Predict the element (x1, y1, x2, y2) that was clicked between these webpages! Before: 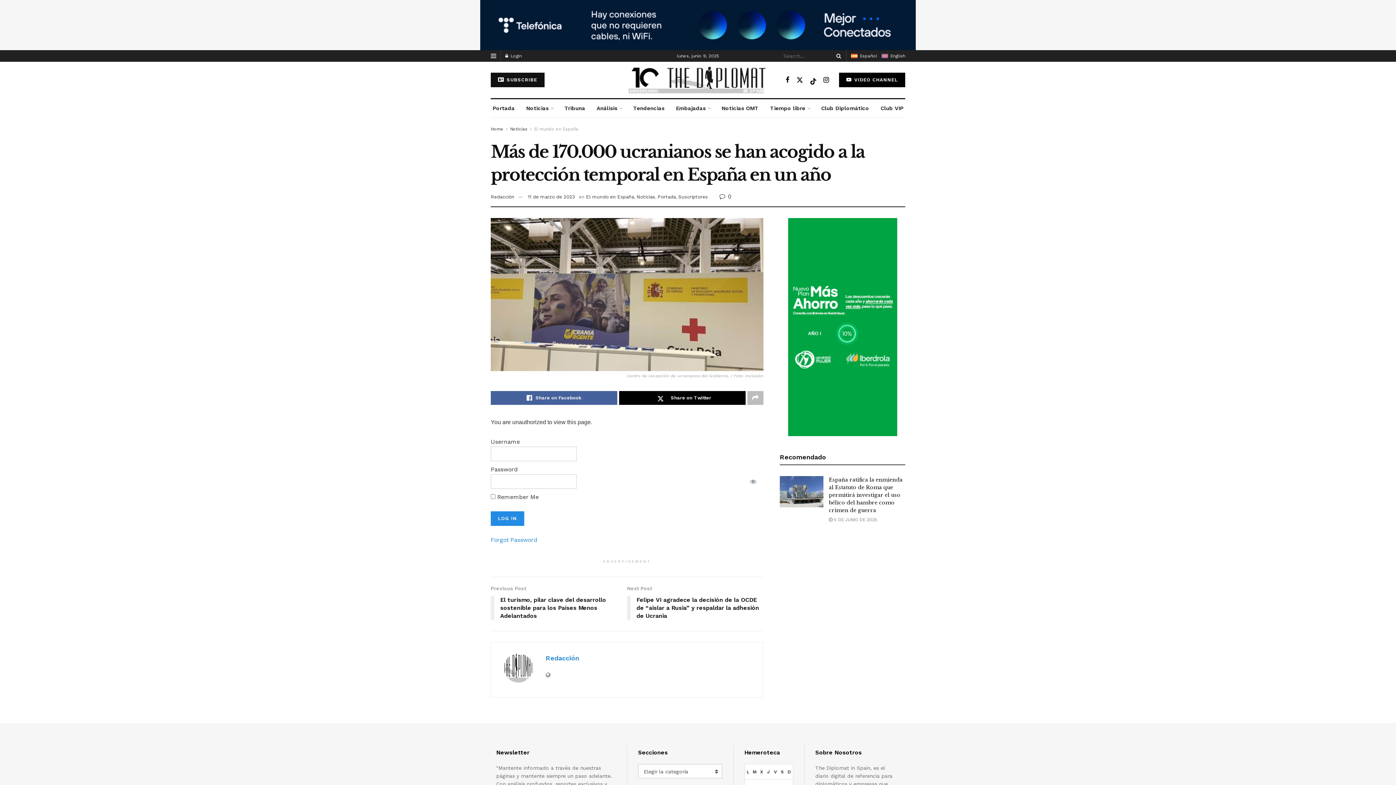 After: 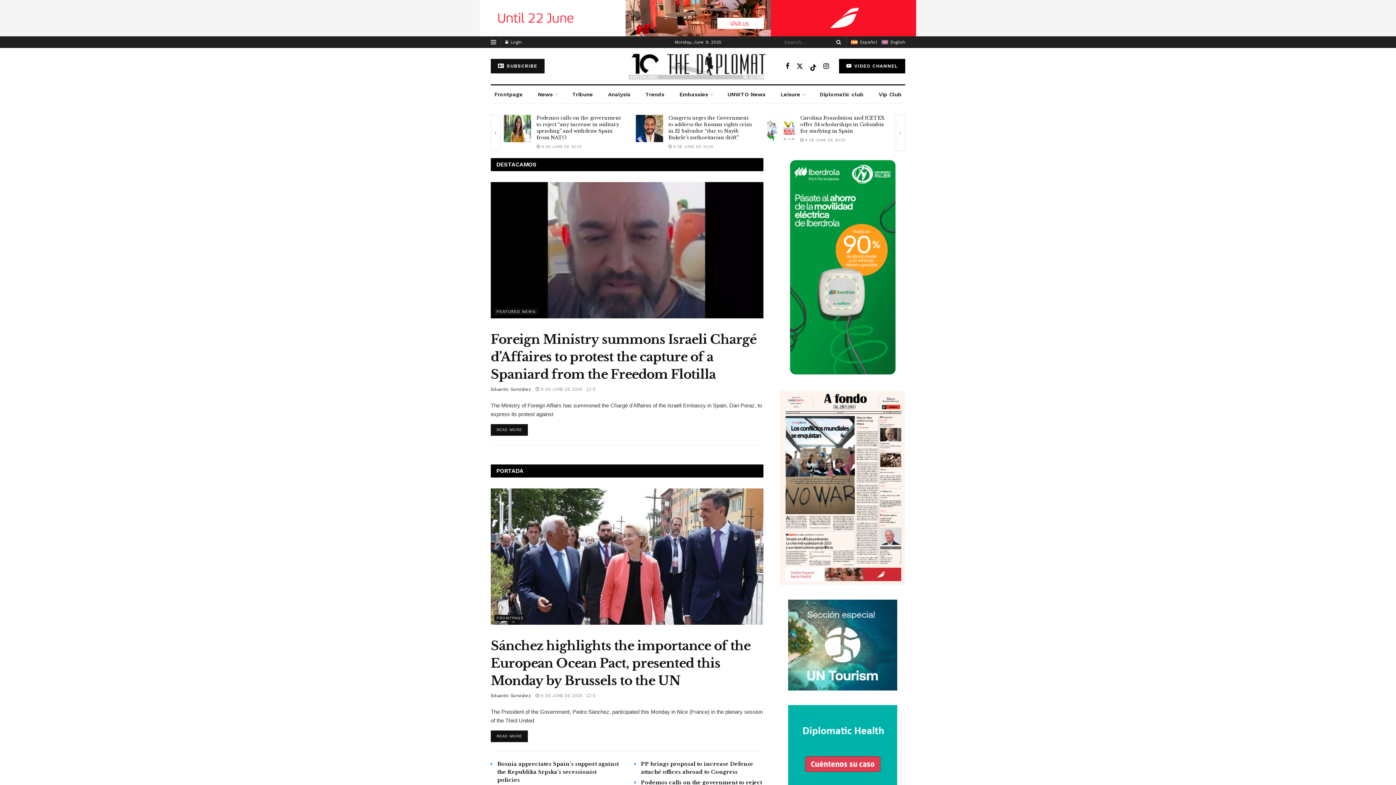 Action: bbox: (881, 39, 905, 44) label:  English